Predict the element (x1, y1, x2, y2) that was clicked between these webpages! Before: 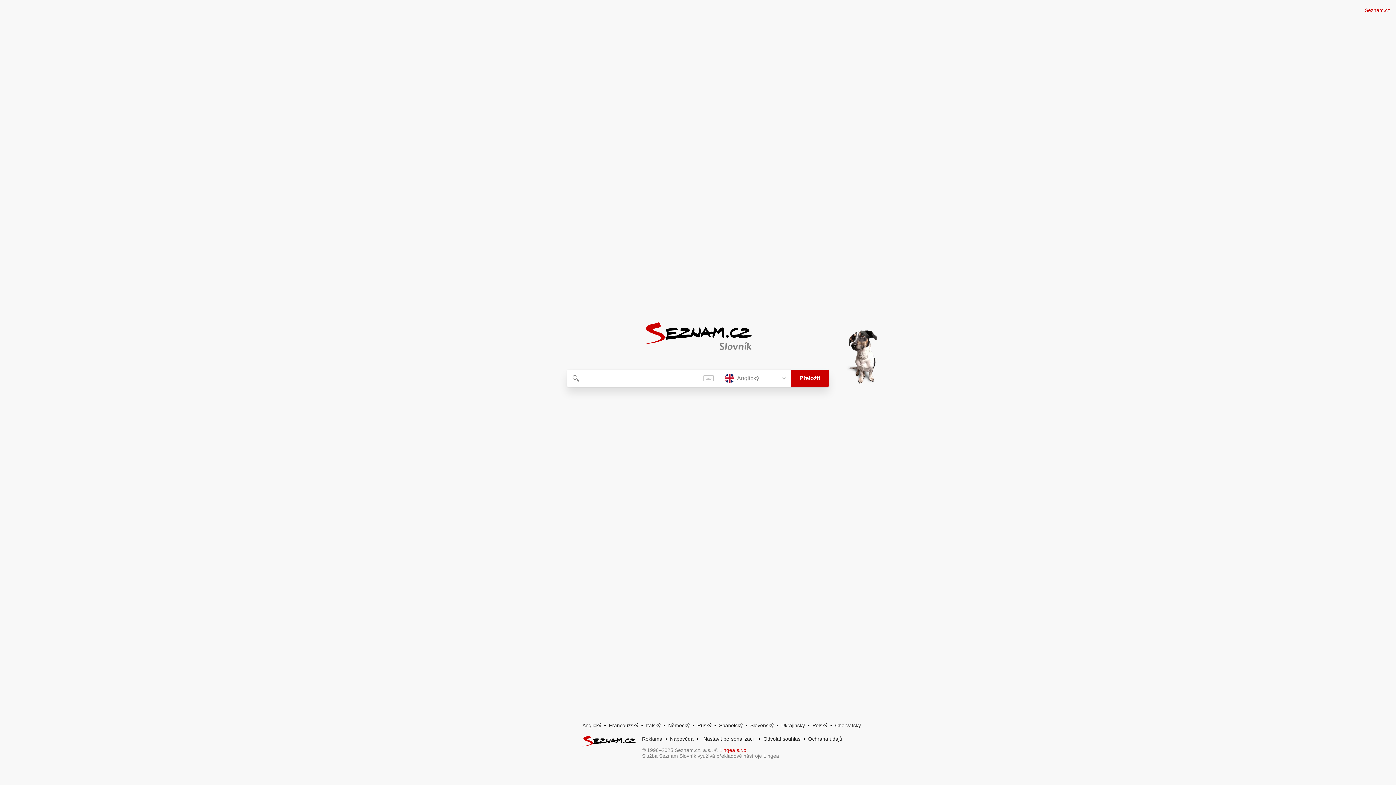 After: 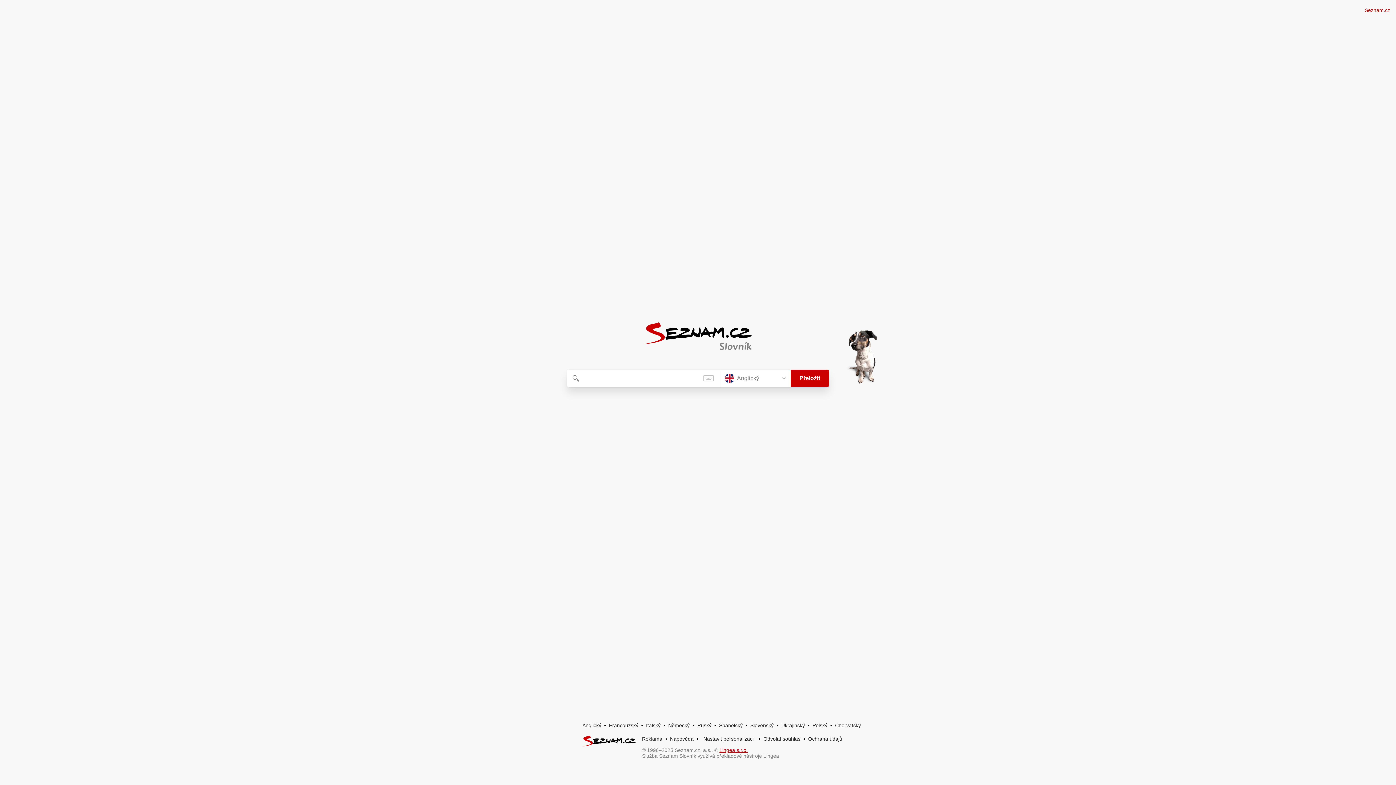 Action: bbox: (719, 747, 748, 753) label: Lingea s.r.o.